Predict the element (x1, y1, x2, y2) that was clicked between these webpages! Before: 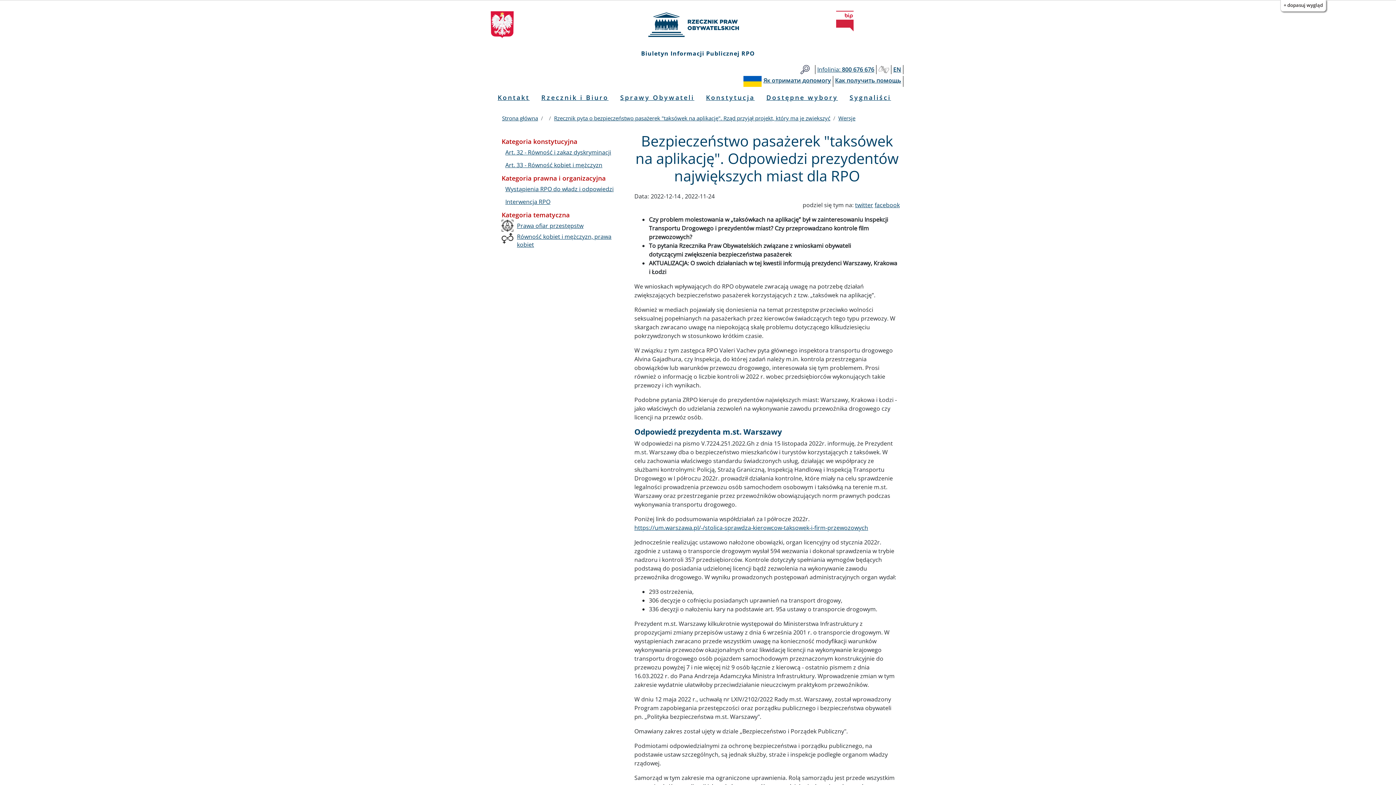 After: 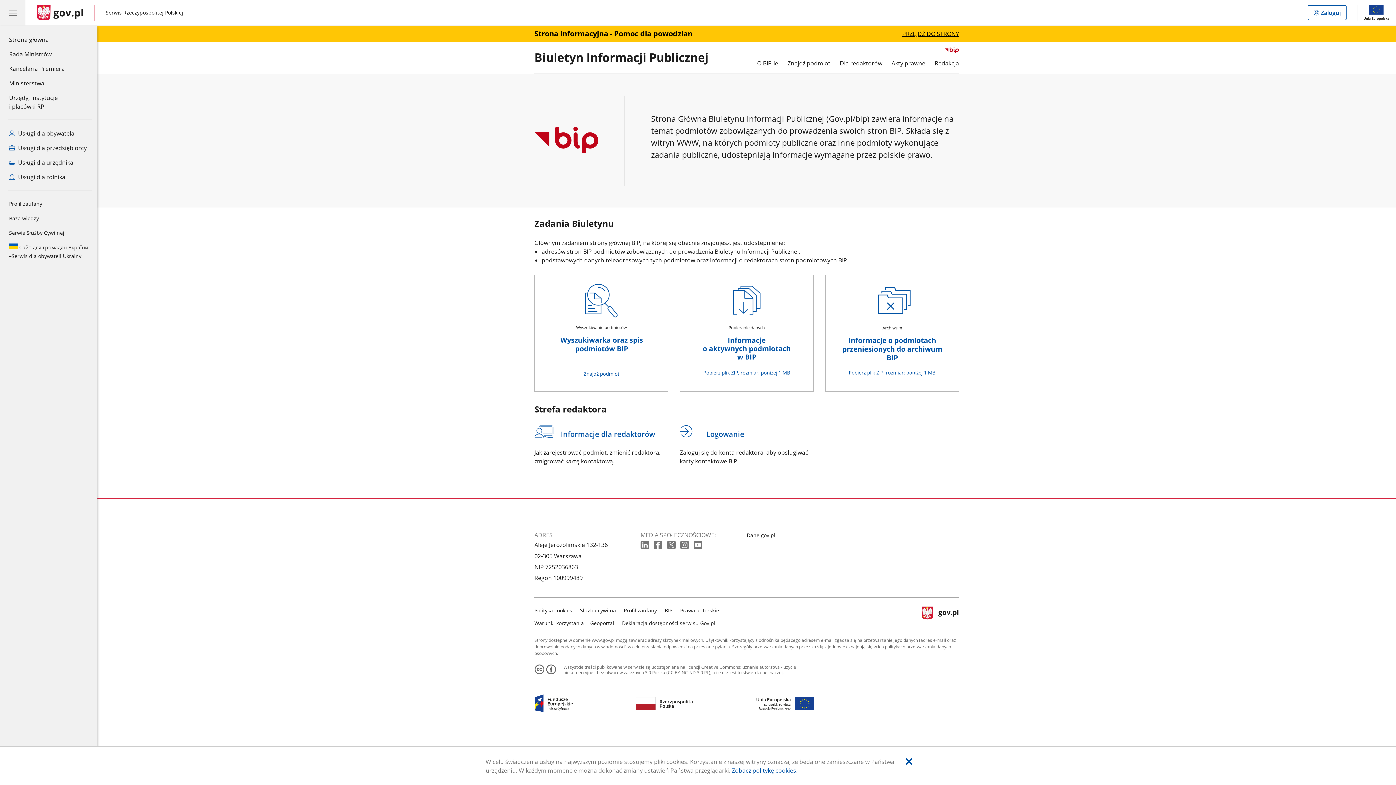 Action: bbox: (836, 7, 853, 34)